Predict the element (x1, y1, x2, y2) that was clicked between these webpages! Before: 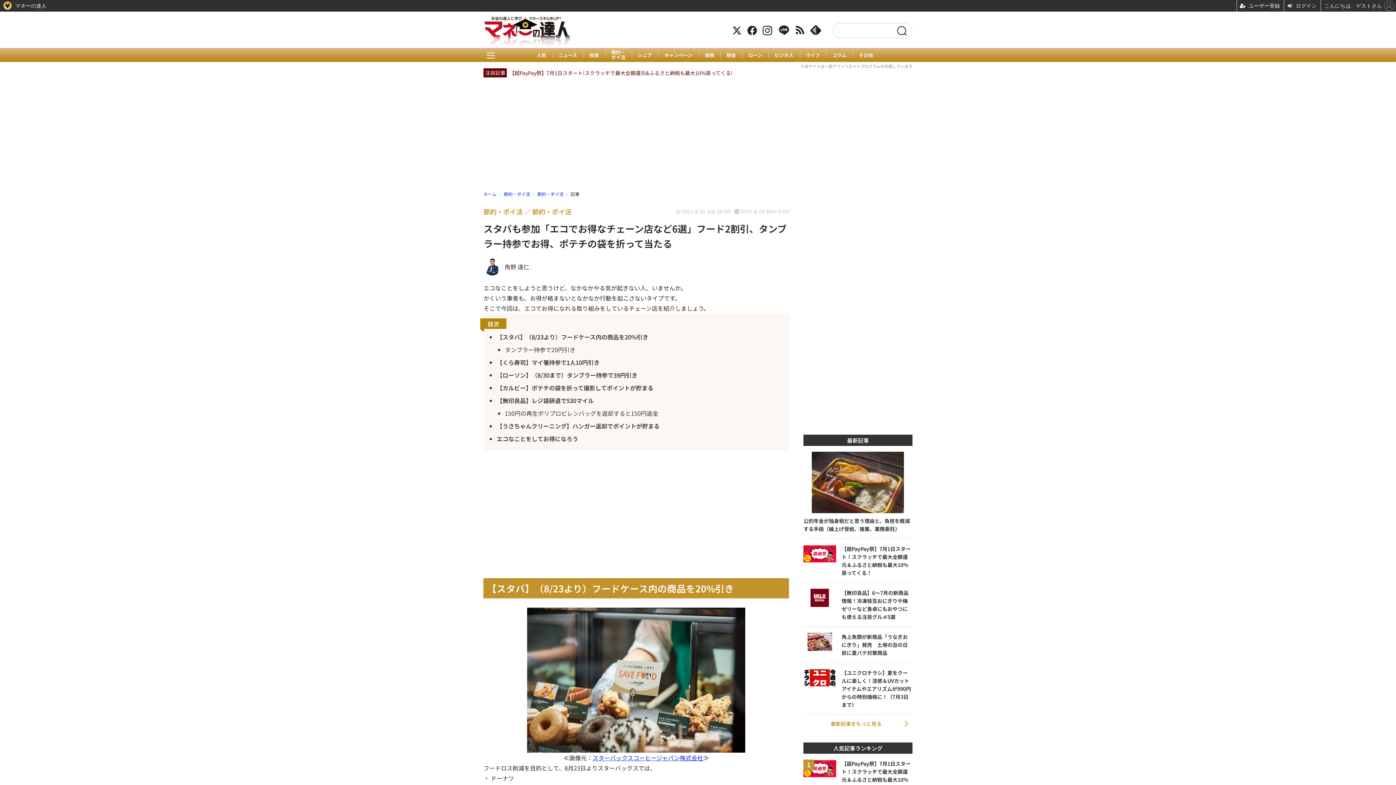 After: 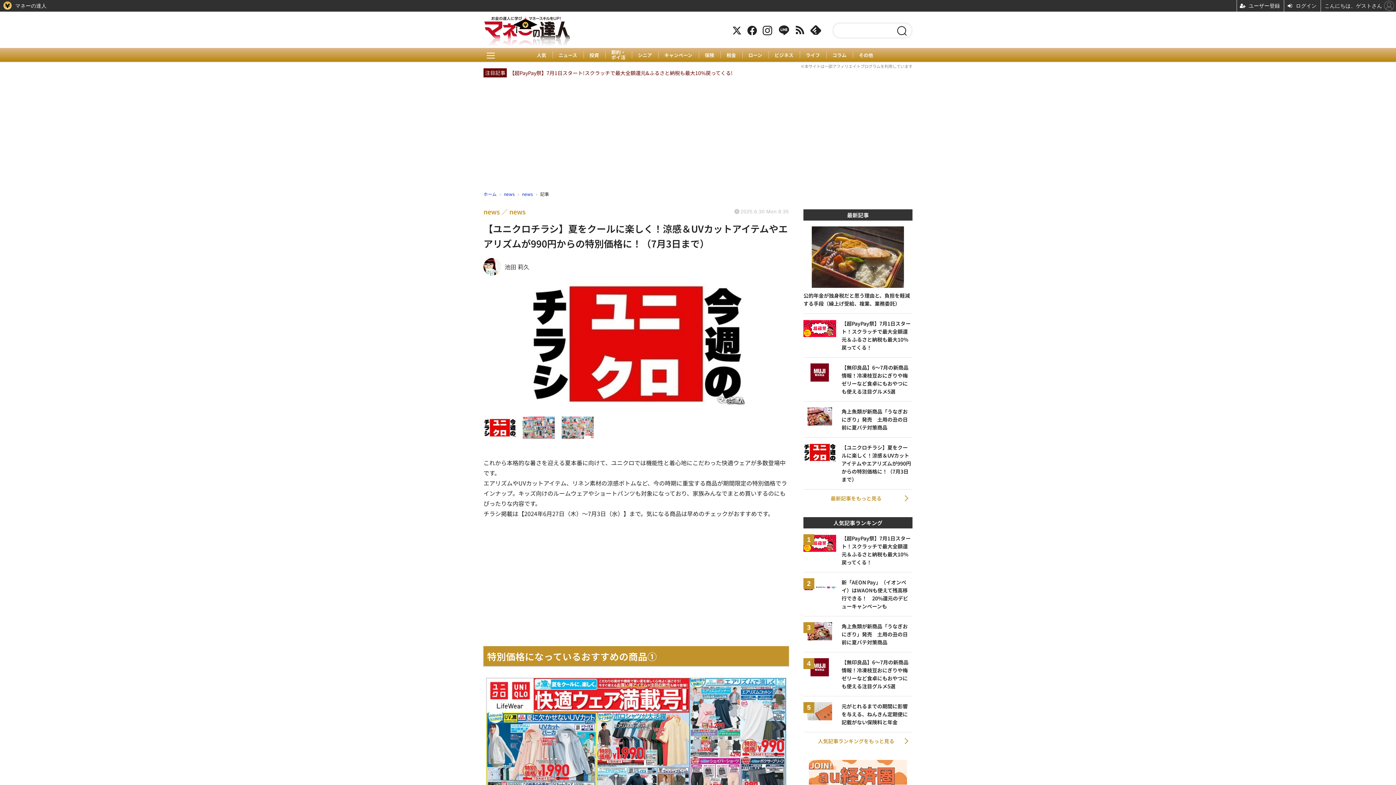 Action: bbox: (803, 669, 912, 709) label: 【ユニクロチラシ】夏をクールに楽しく！涼感＆UVカットアイテムやエアリズムが990円からの特別価格に！（7月3日まで）